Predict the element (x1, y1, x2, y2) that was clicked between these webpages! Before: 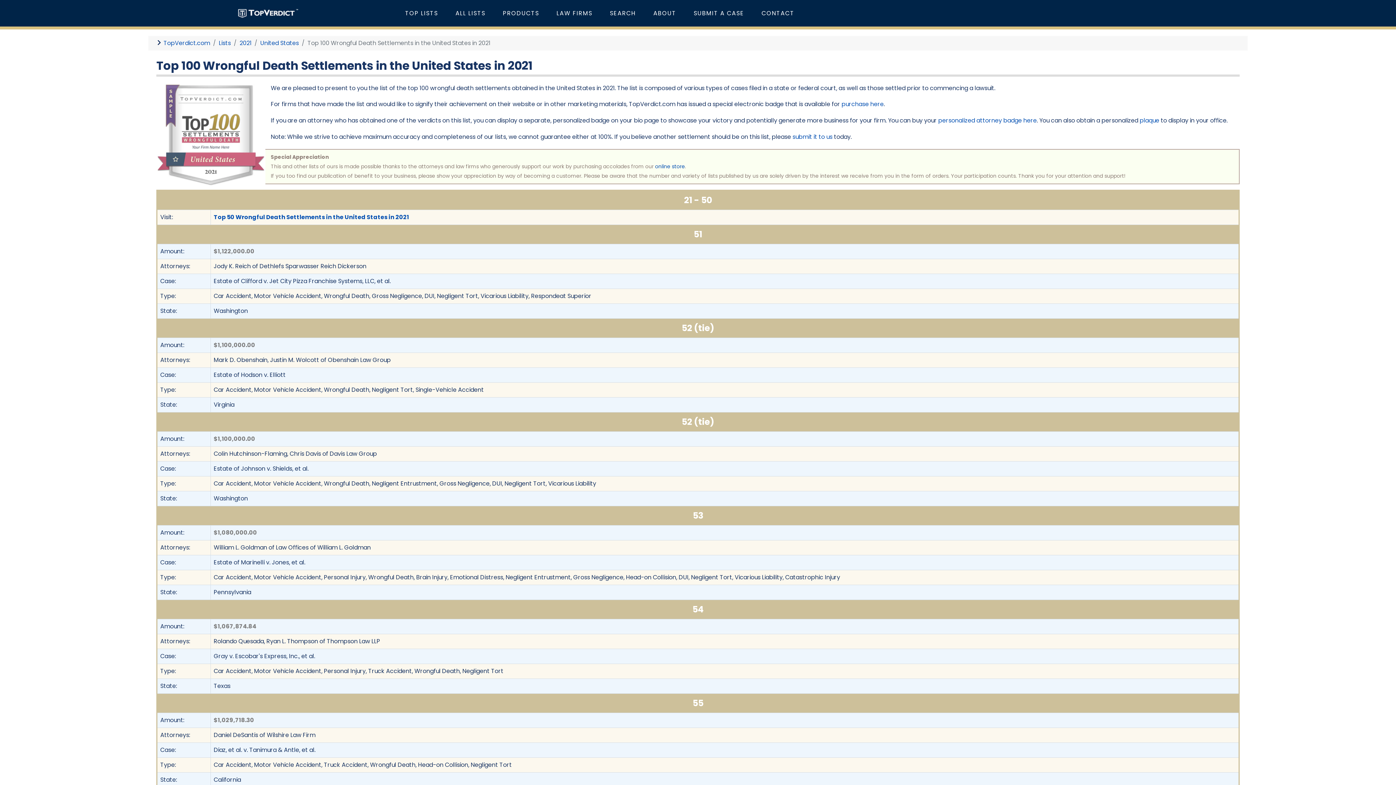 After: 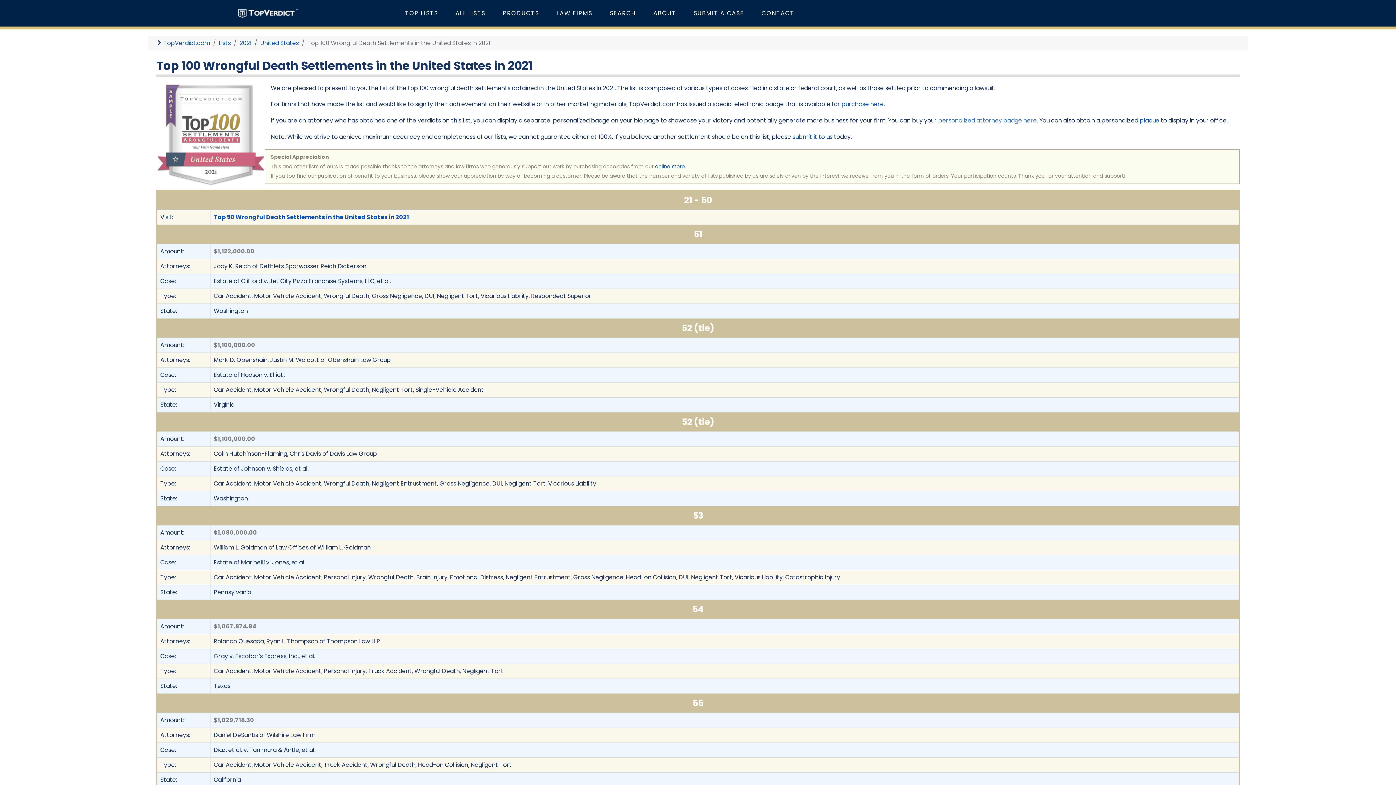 Action: bbox: (938, 116, 1037, 124) label: personalized attorney badge here